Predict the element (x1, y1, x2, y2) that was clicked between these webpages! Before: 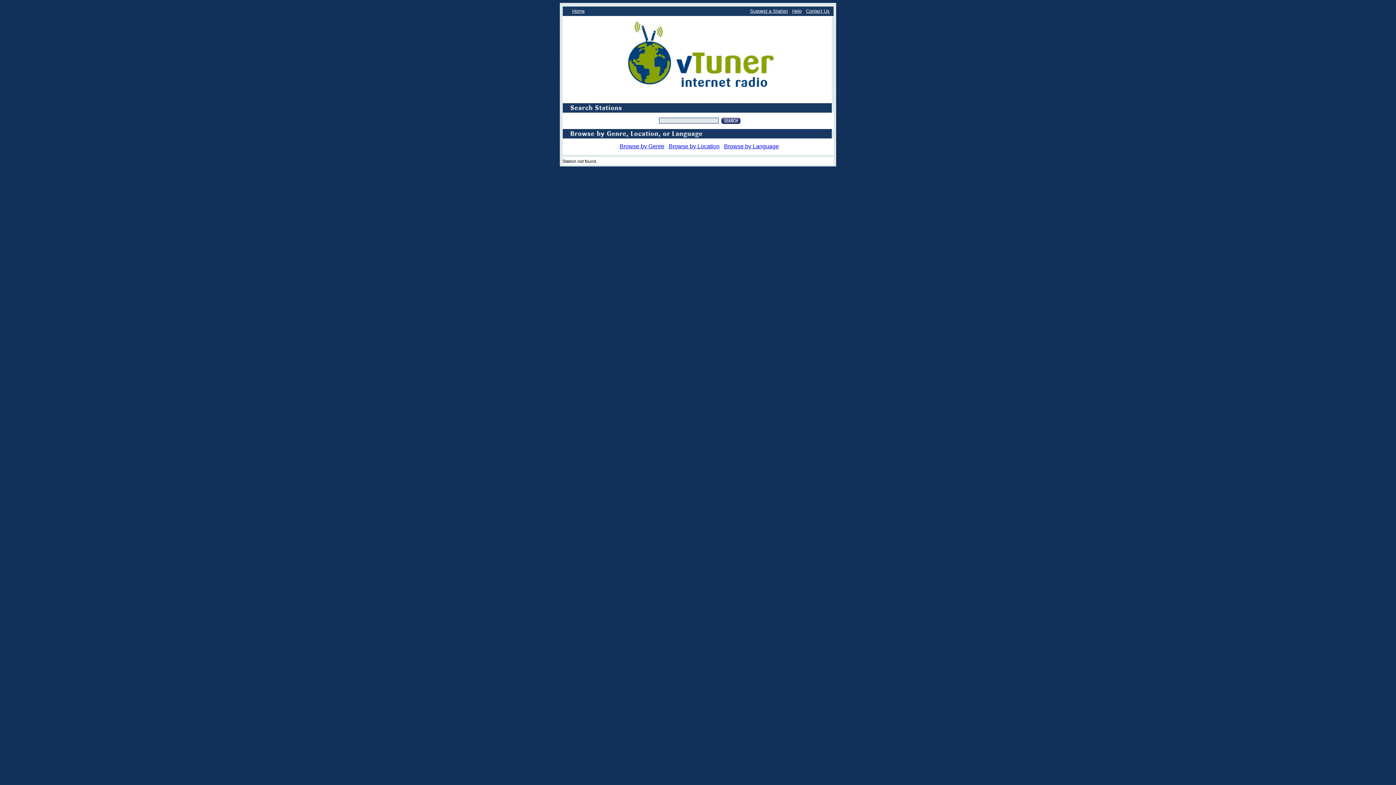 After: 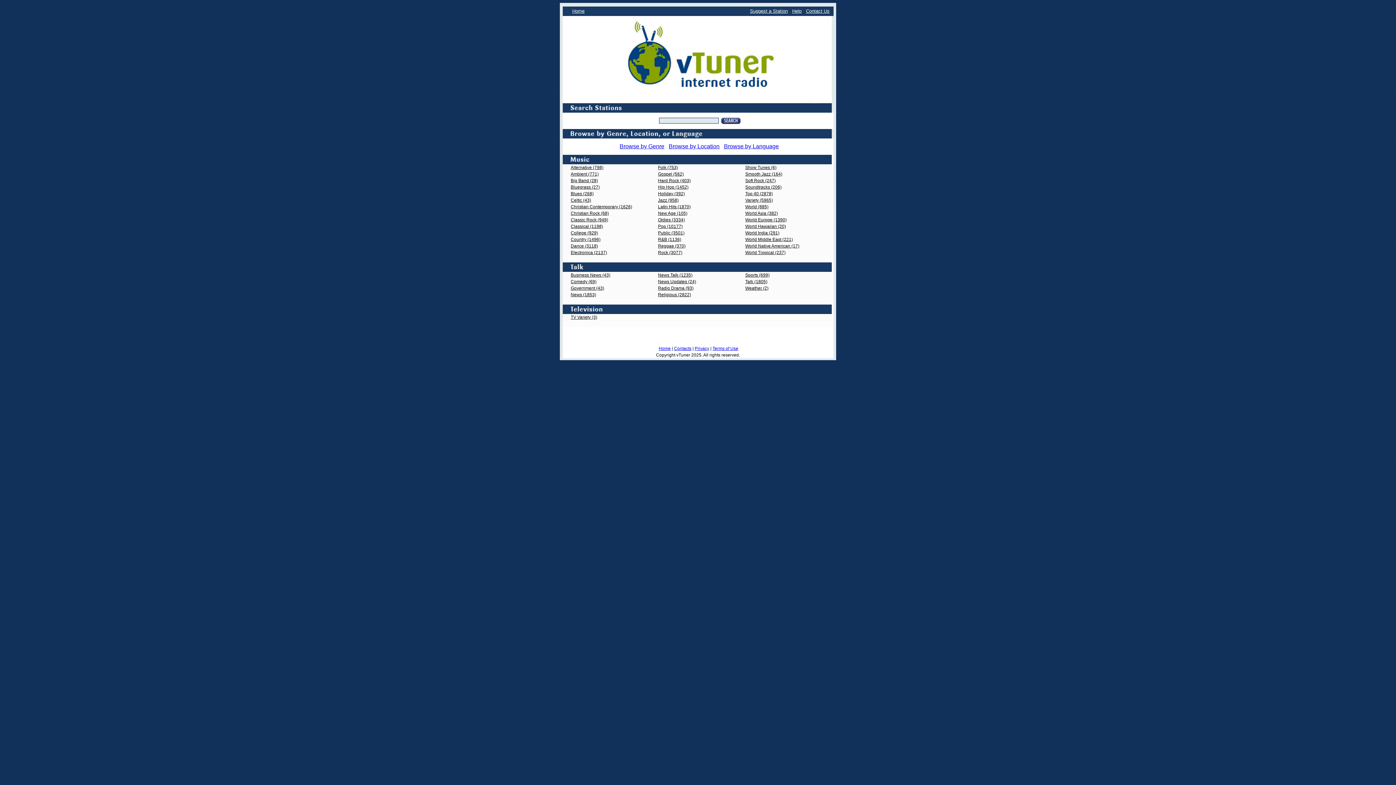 Action: label: Browse by Genre bbox: (619, 144, 664, 149)